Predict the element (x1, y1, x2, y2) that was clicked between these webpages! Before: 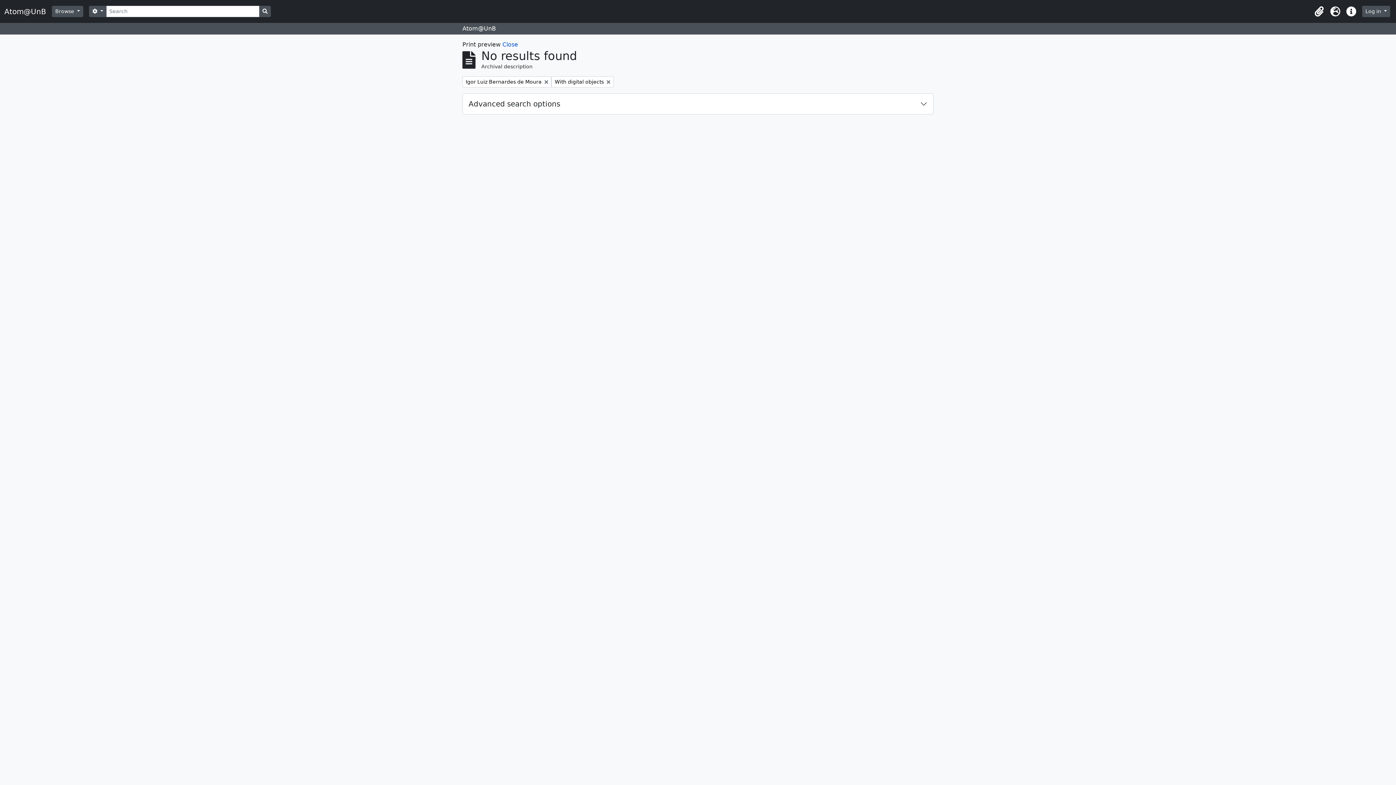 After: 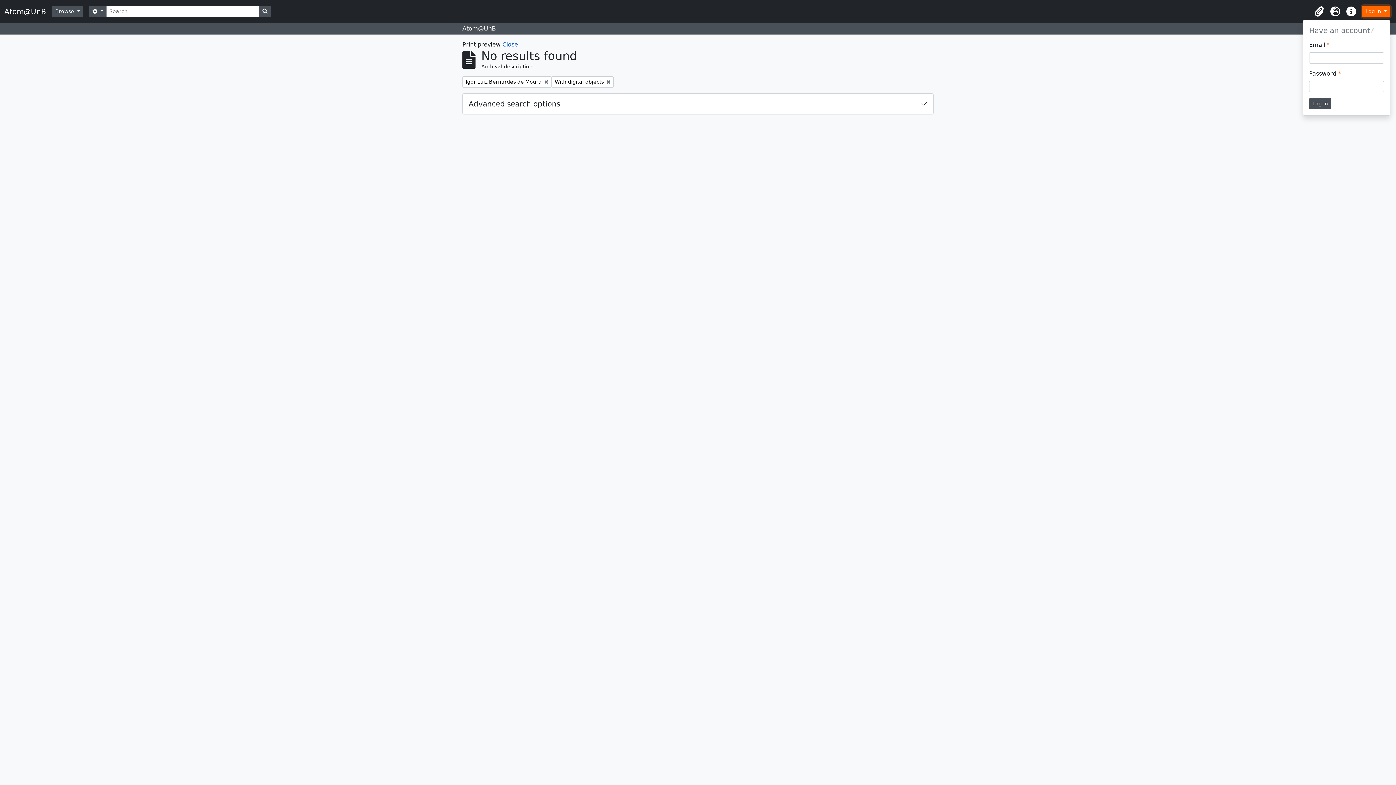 Action: bbox: (1362, 5, 1390, 17) label: Log in 